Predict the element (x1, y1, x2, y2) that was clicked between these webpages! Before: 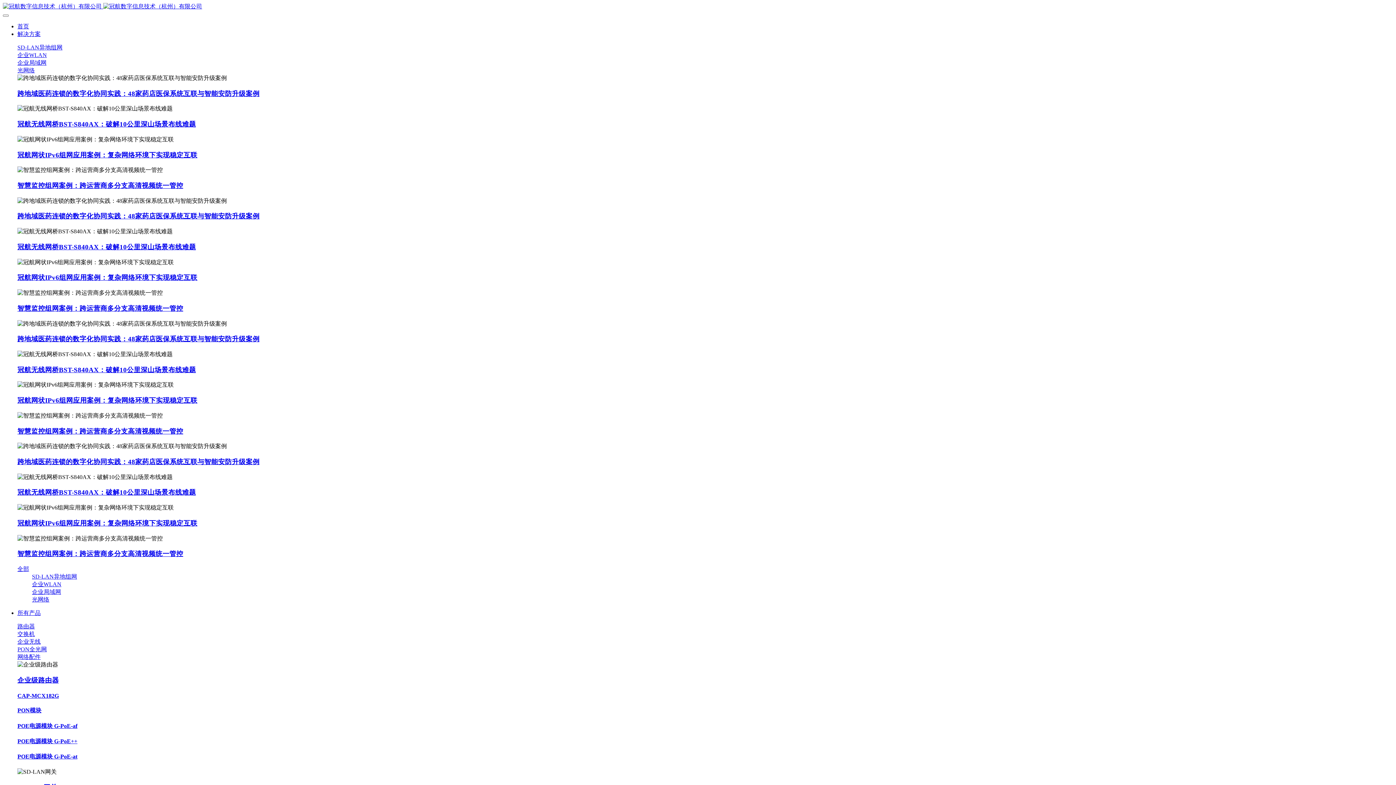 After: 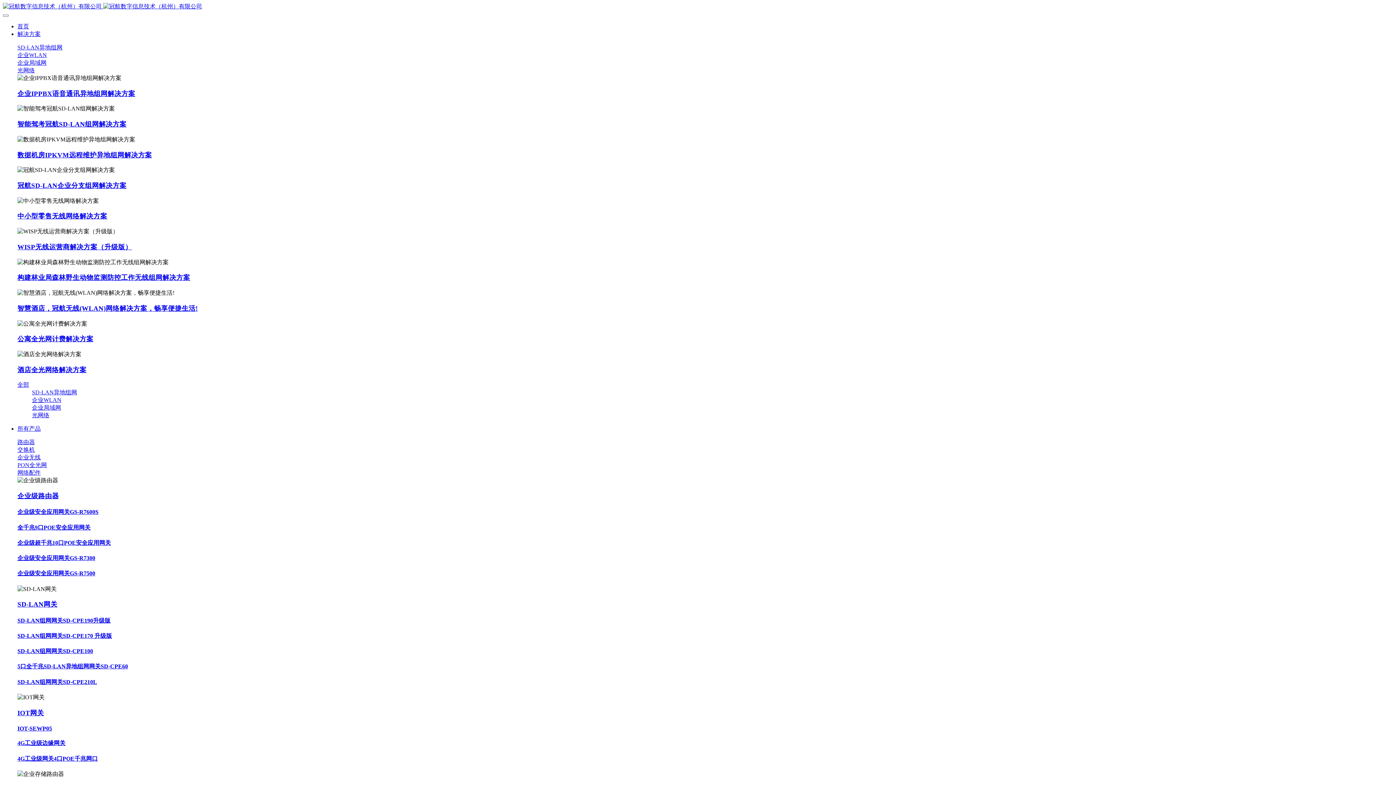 Action: label: 智慧监控组网案例：跨运营商多分支高清视频统一管控 bbox: (17, 181, 1393, 190)